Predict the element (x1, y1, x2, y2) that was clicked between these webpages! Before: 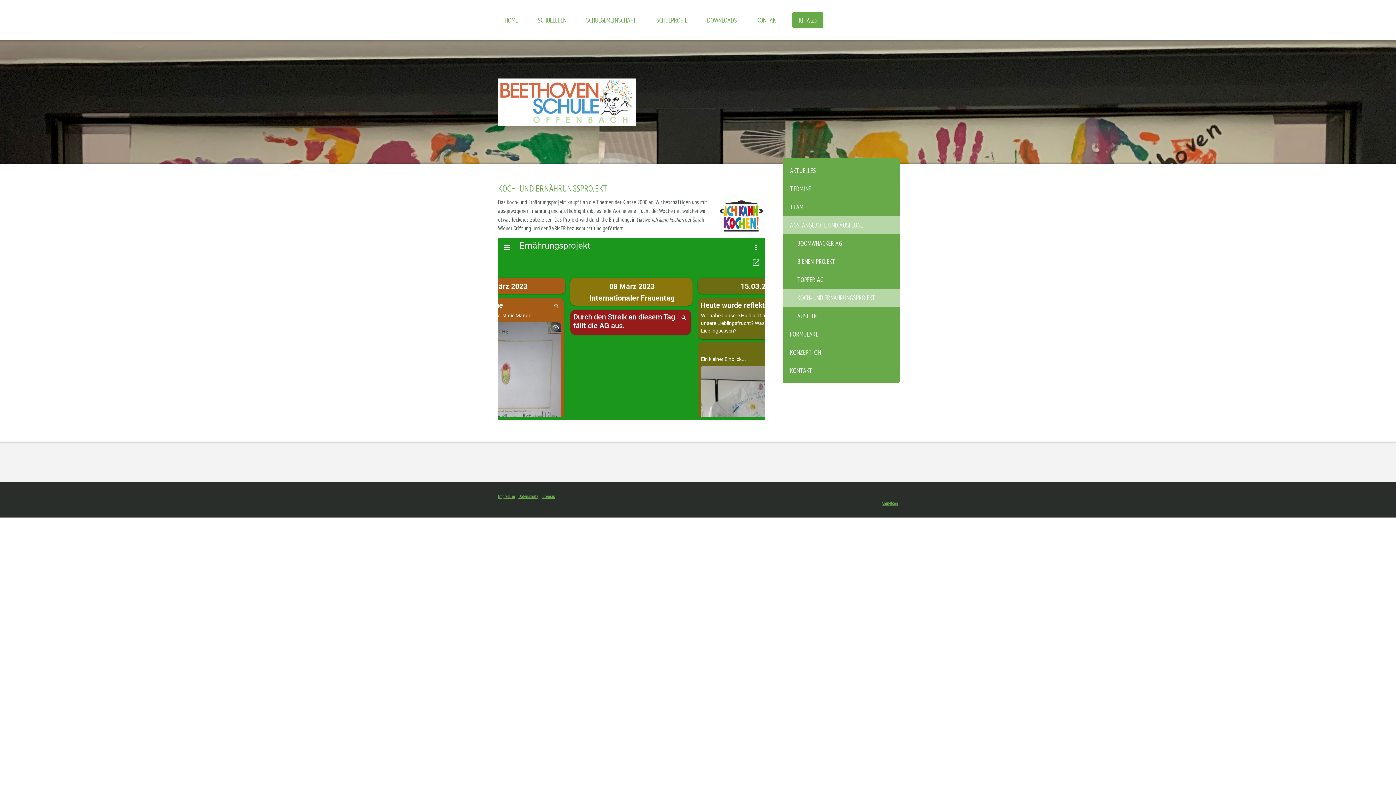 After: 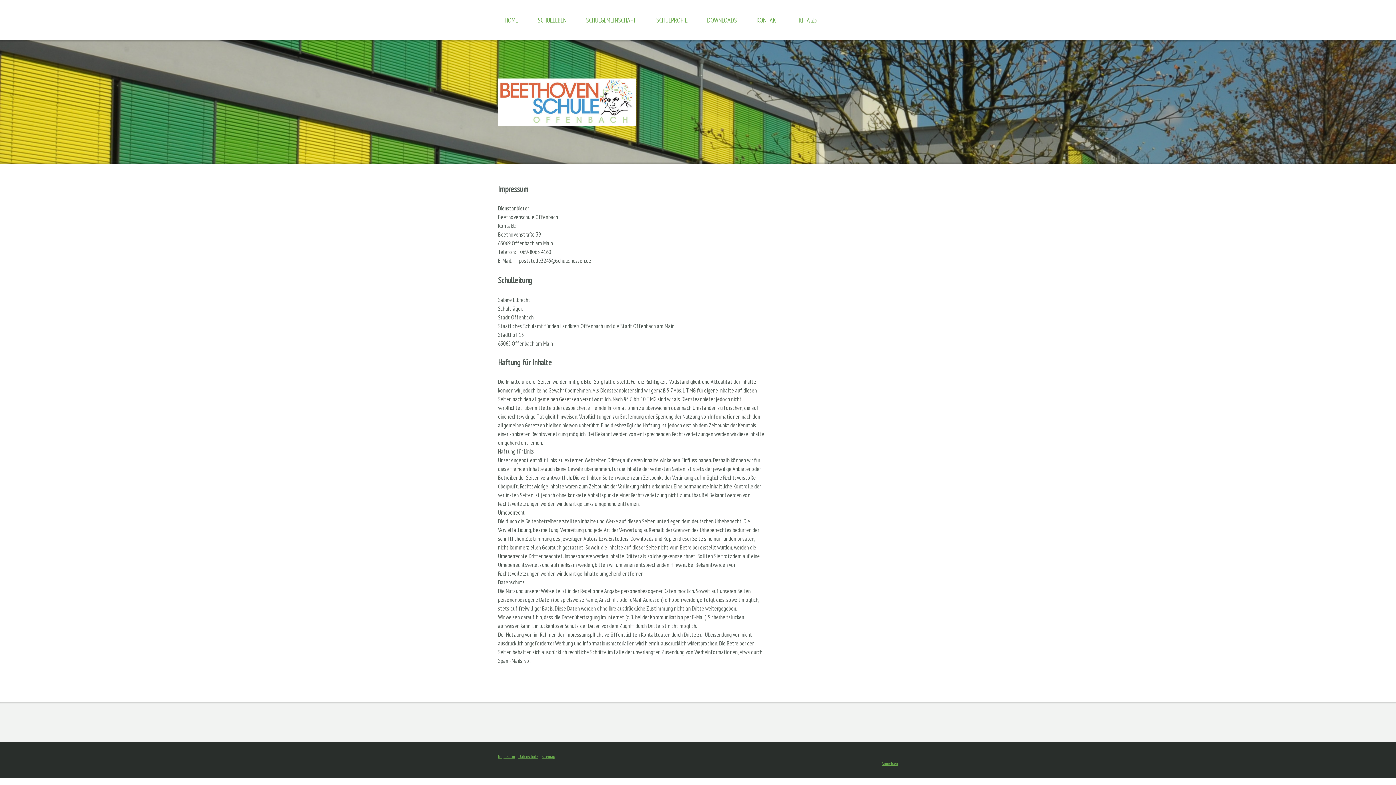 Action: label: Impressum bbox: (498, 493, 515, 499)